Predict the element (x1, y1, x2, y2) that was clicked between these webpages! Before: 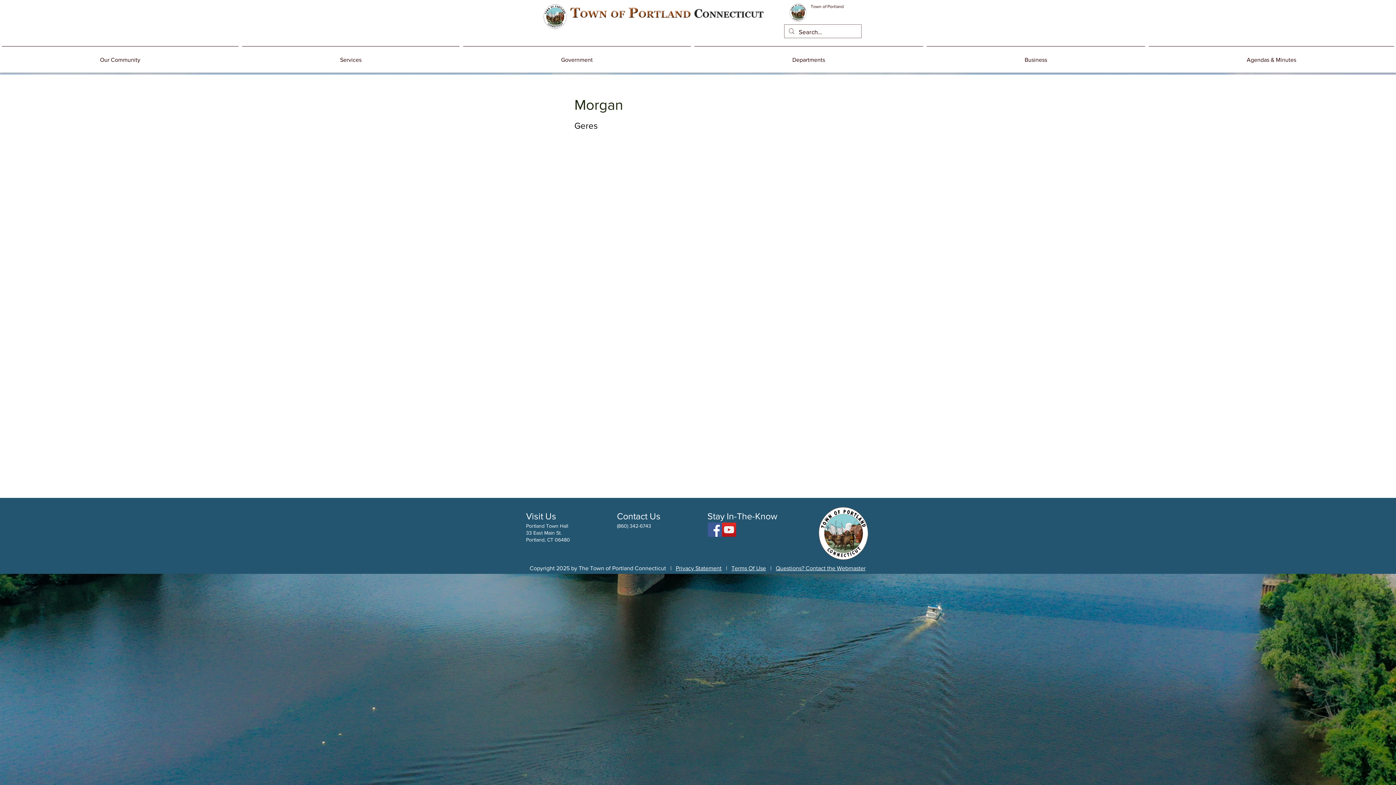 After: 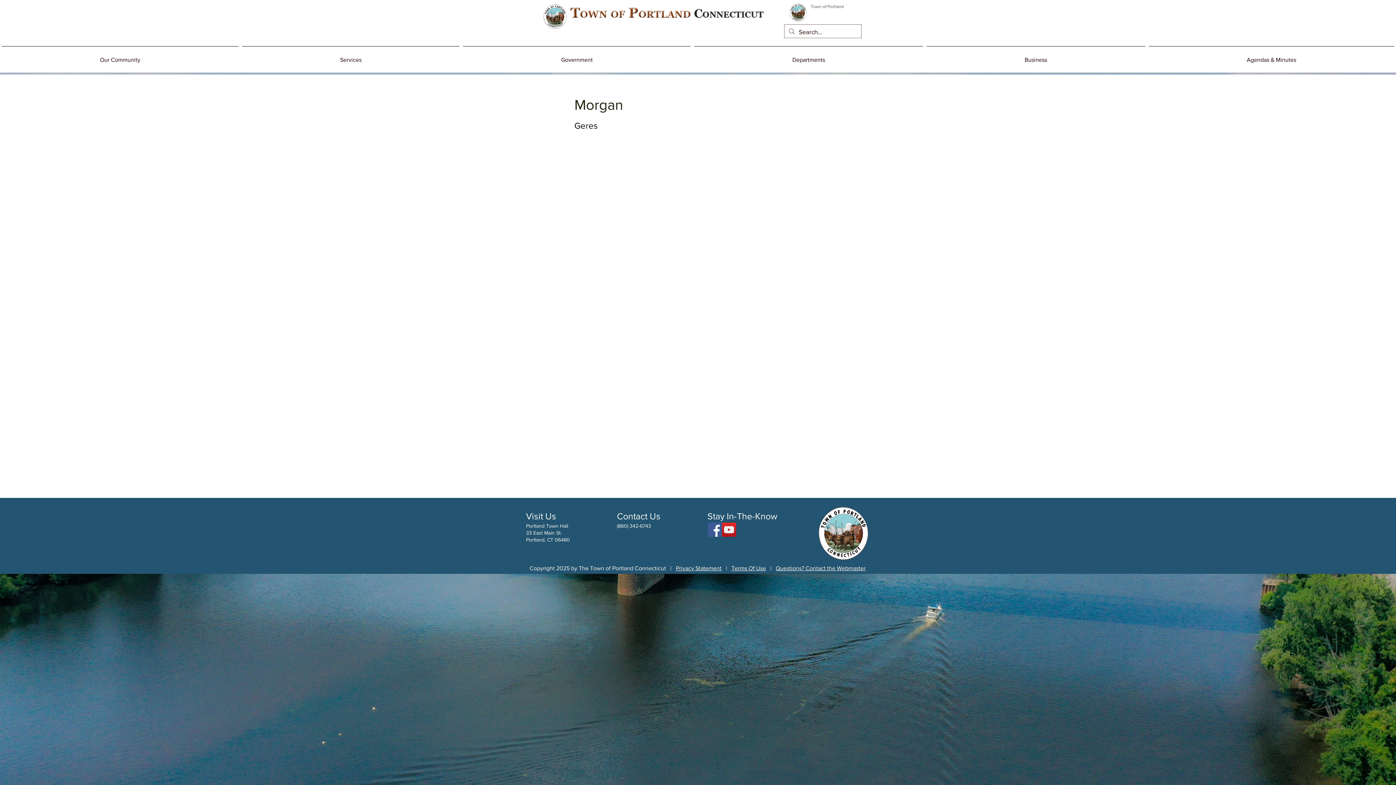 Action: label: Town of Portland bbox: (810, 3, 844, 9)